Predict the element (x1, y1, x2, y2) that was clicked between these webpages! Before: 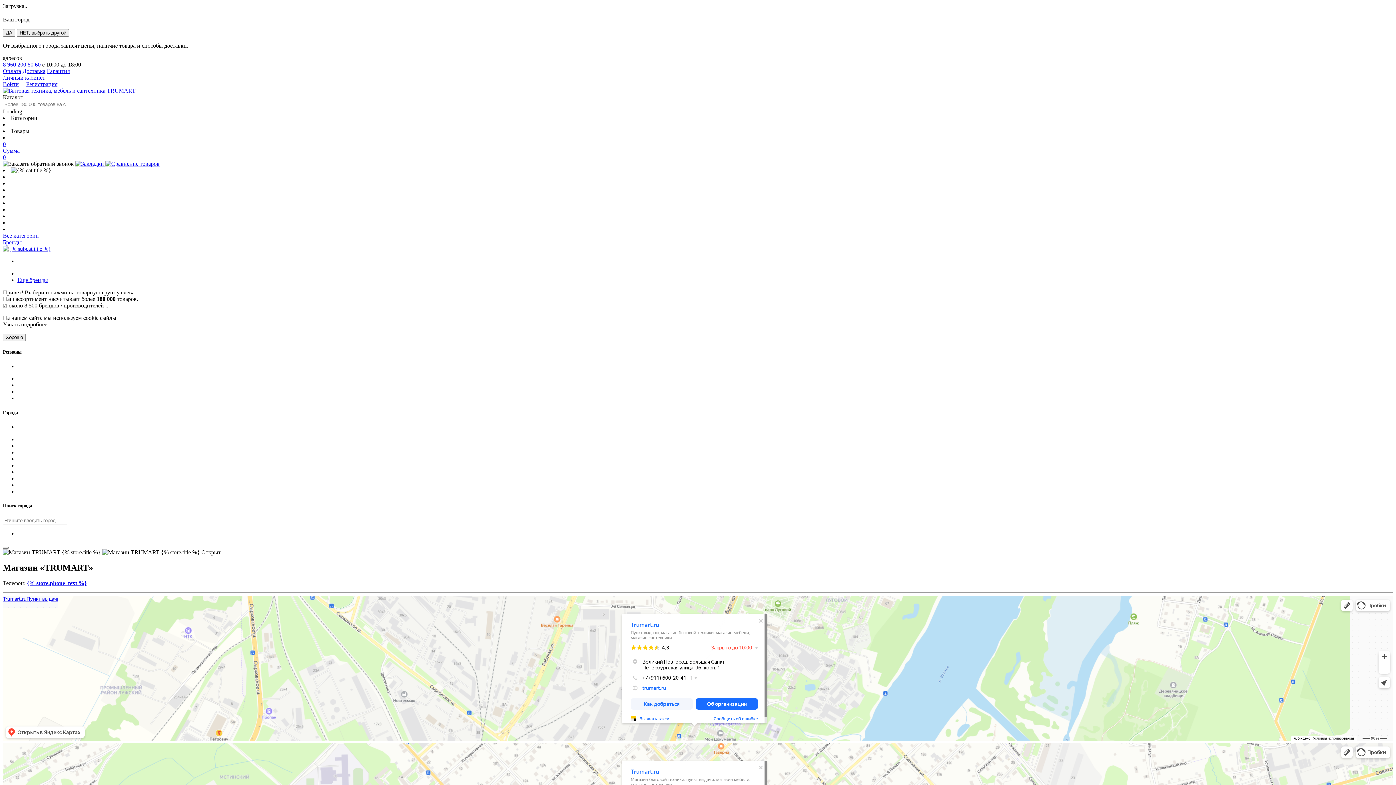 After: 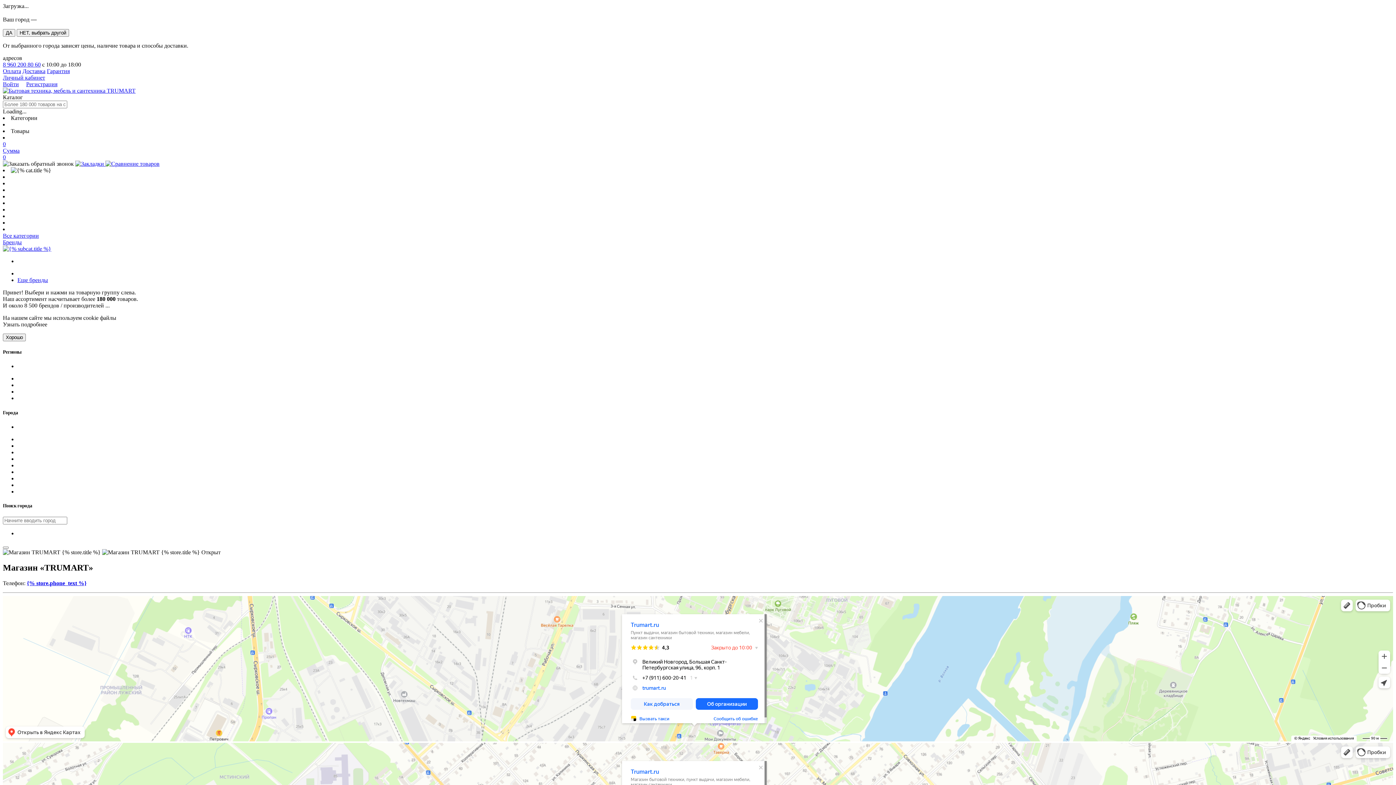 Action: label:   bbox: (75, 160, 105, 166)